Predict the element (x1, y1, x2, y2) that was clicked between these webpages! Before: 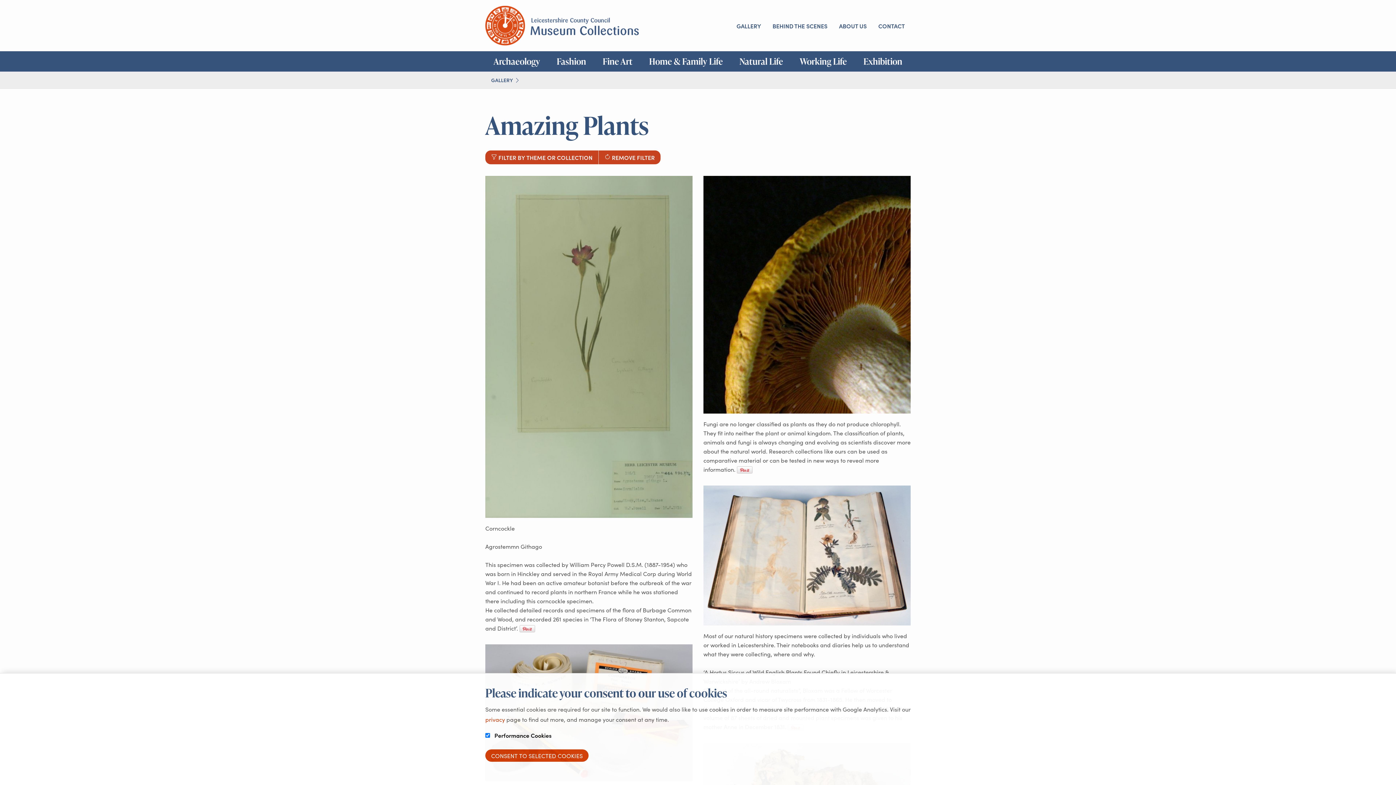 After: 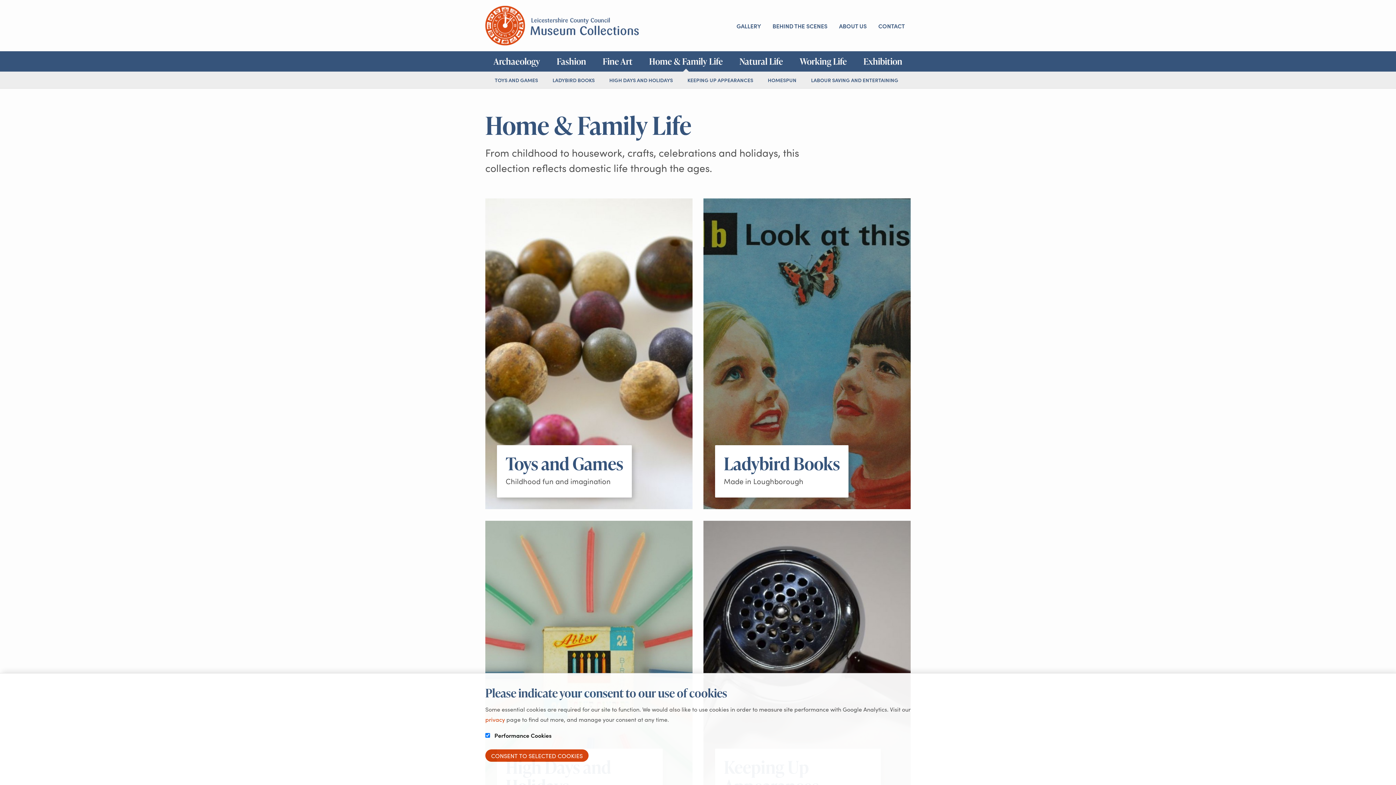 Action: label: Home & Family Life bbox: (643, 57, 728, 65)